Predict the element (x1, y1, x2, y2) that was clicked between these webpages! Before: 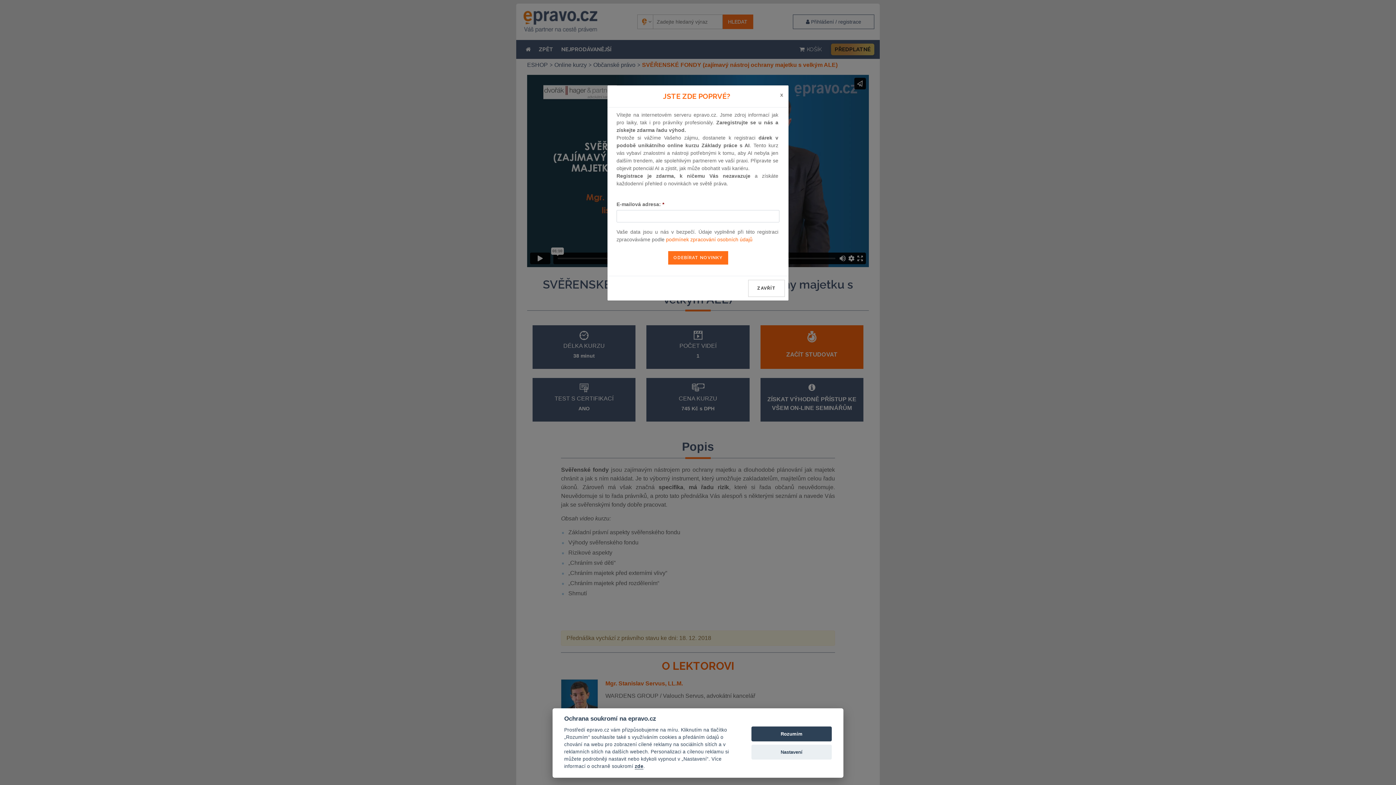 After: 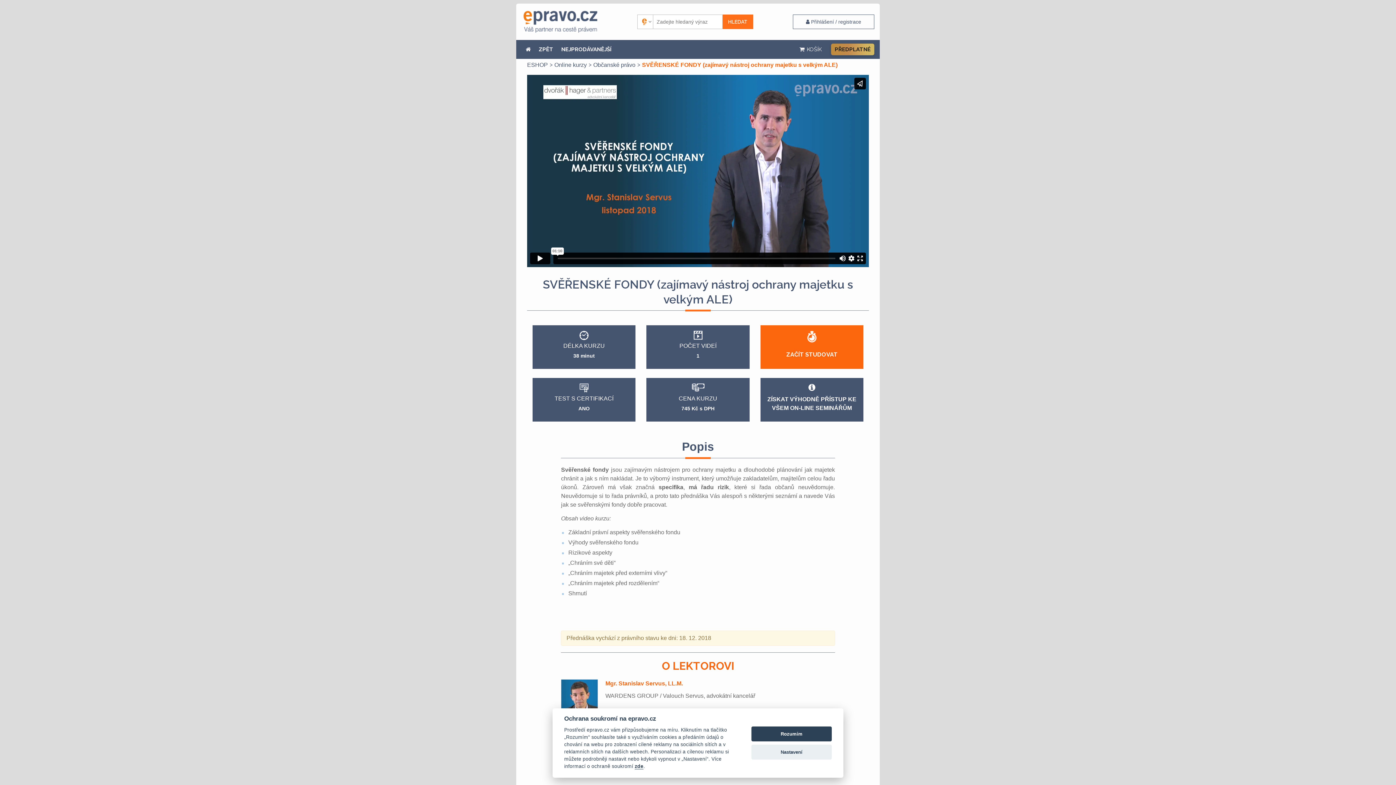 Action: label: ZAVŘÍT bbox: (748, 279, 785, 296)